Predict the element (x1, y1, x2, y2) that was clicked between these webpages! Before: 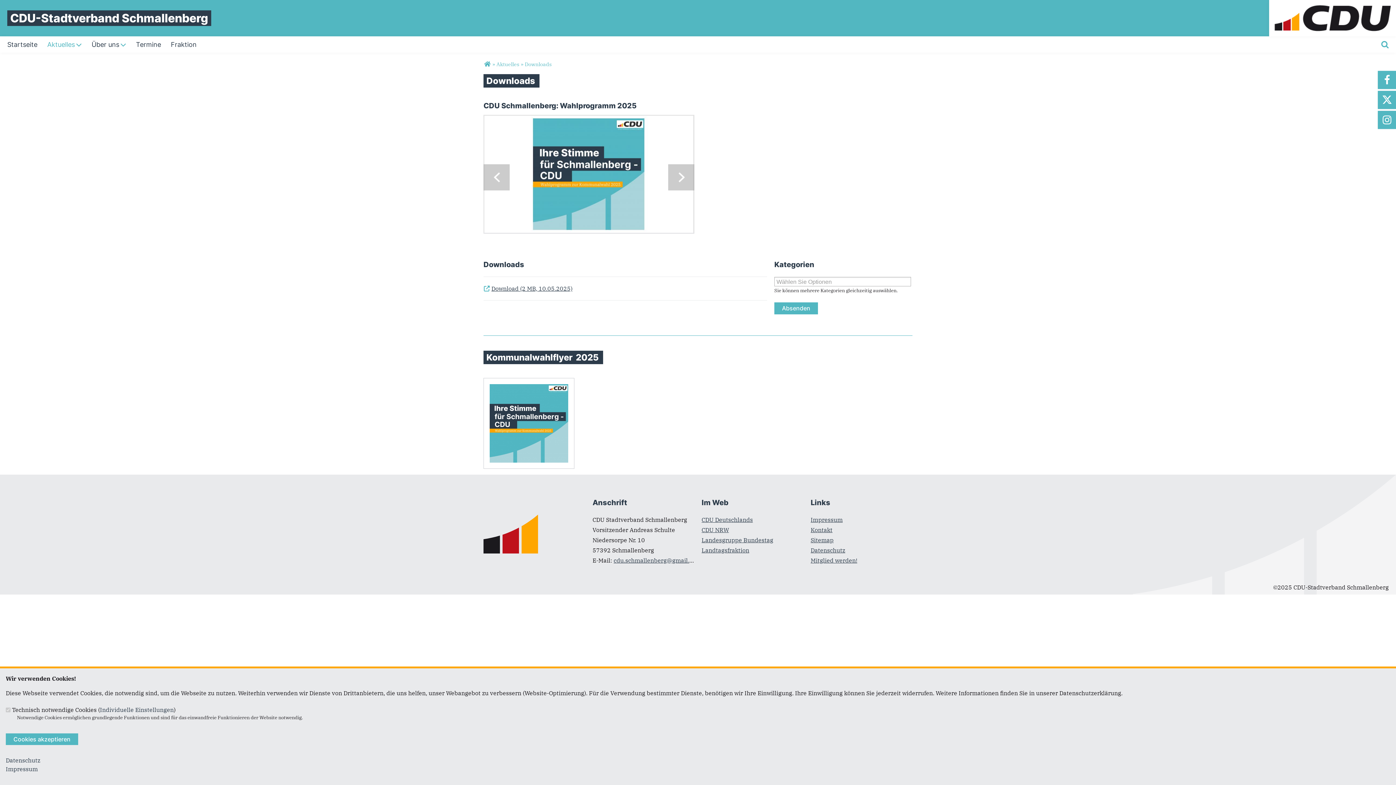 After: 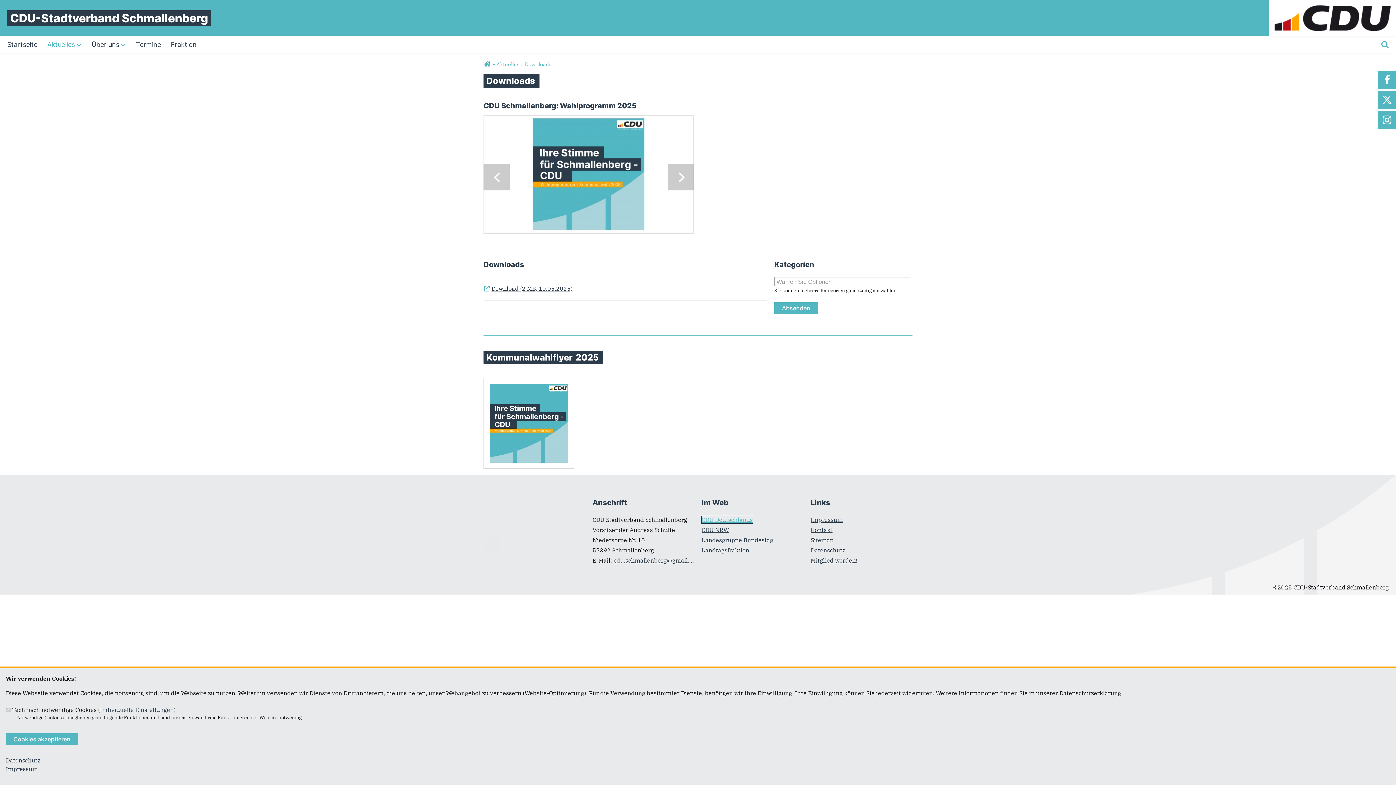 Action: bbox: (701, 516, 753, 523) label: CDU Deutschlands